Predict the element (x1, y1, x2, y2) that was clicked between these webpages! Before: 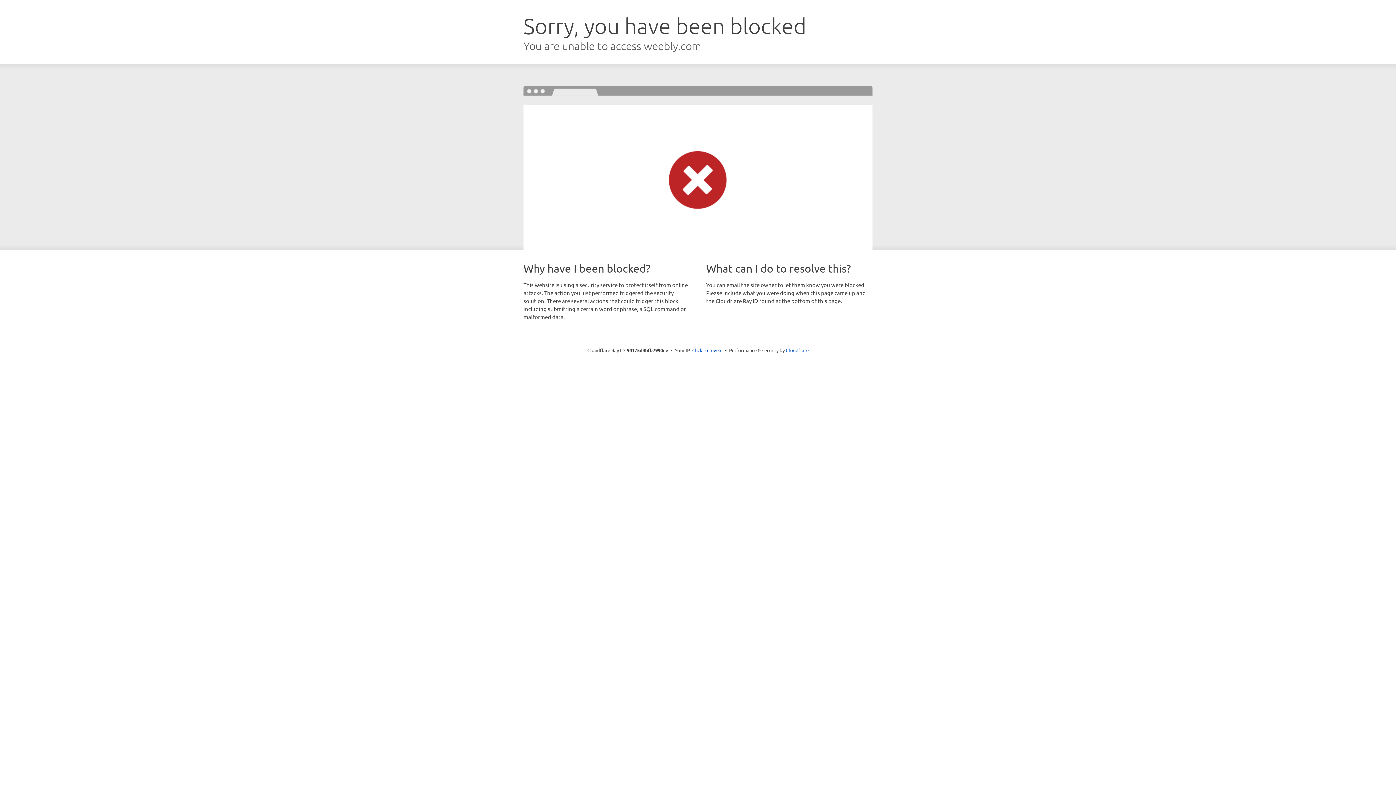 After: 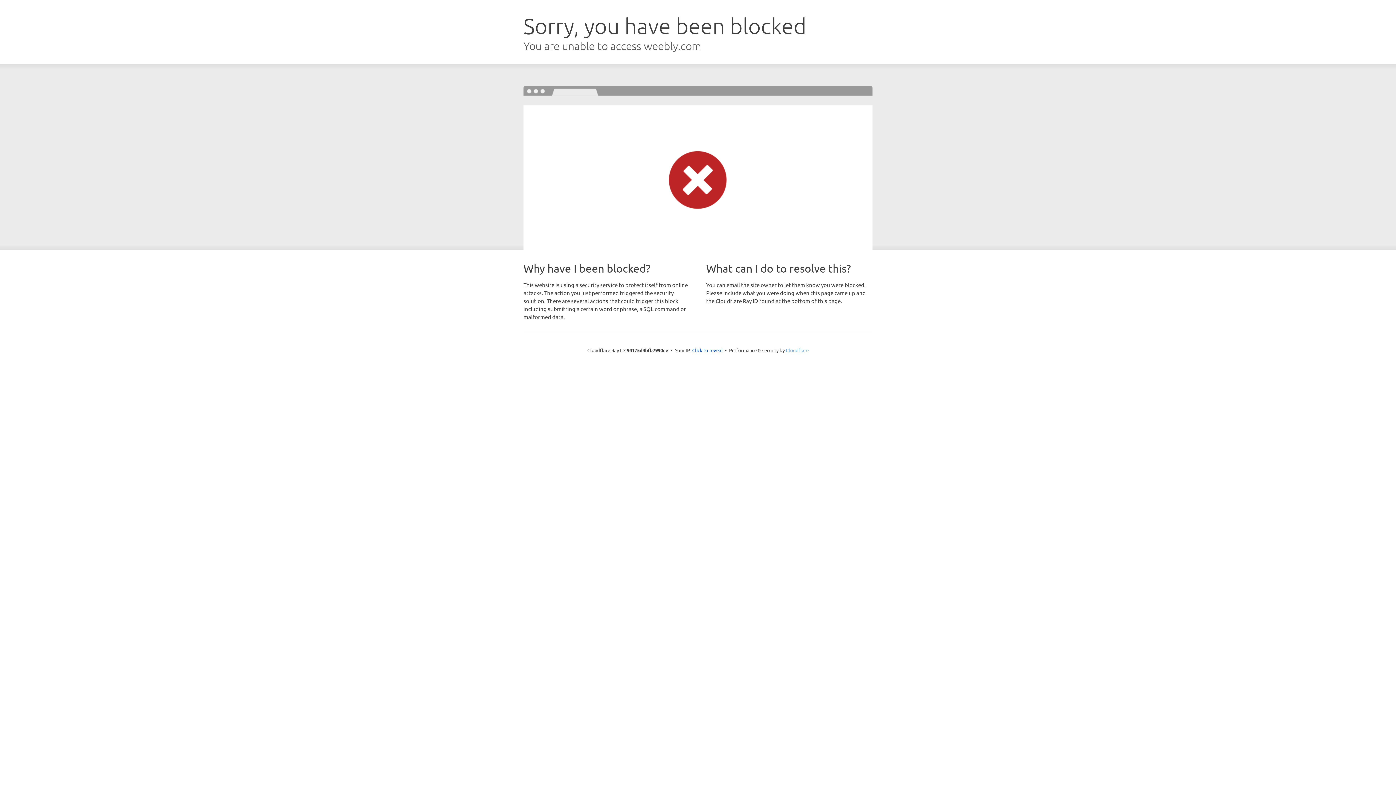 Action: bbox: (786, 347, 808, 353) label: Cloudflare